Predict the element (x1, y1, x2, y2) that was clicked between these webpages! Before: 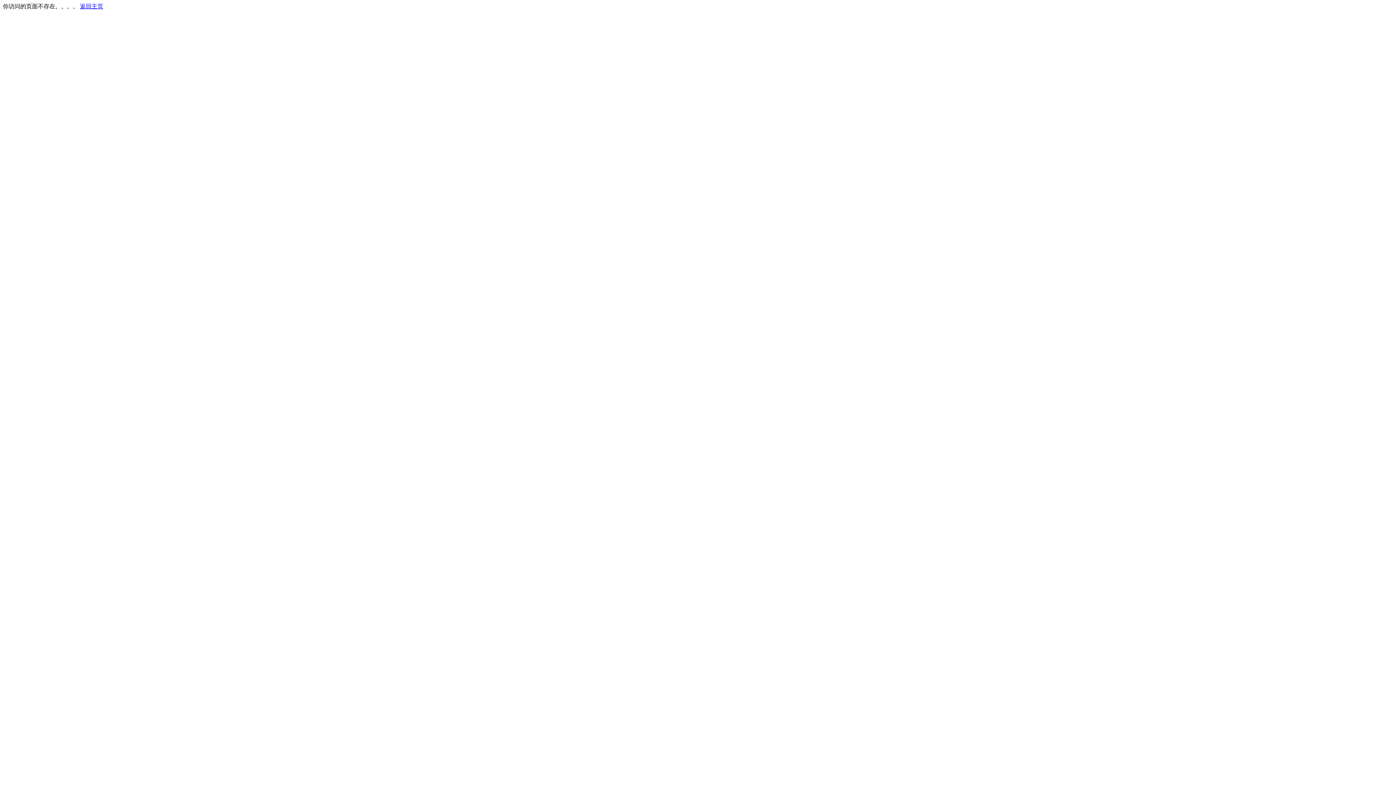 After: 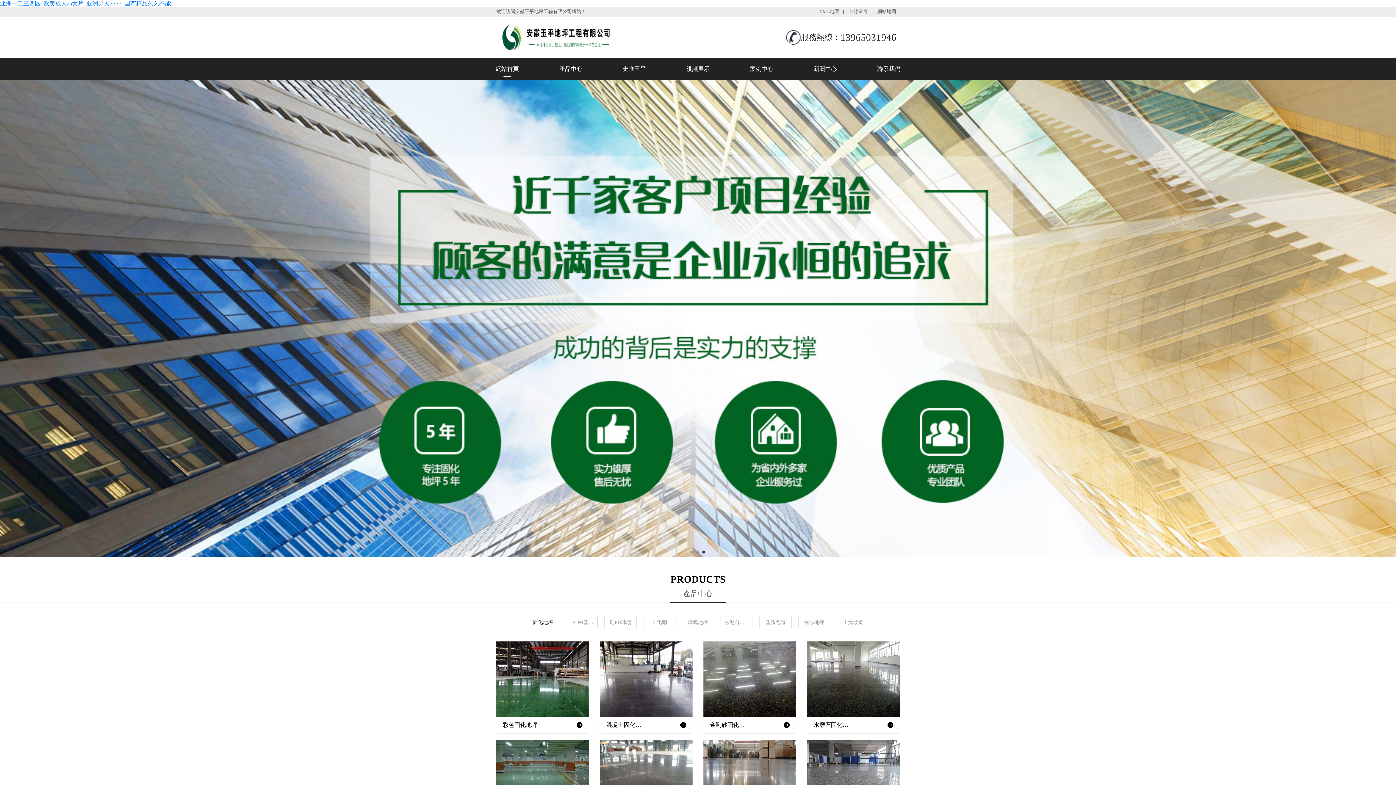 Action: label: 返回主页 bbox: (80, 3, 103, 9)